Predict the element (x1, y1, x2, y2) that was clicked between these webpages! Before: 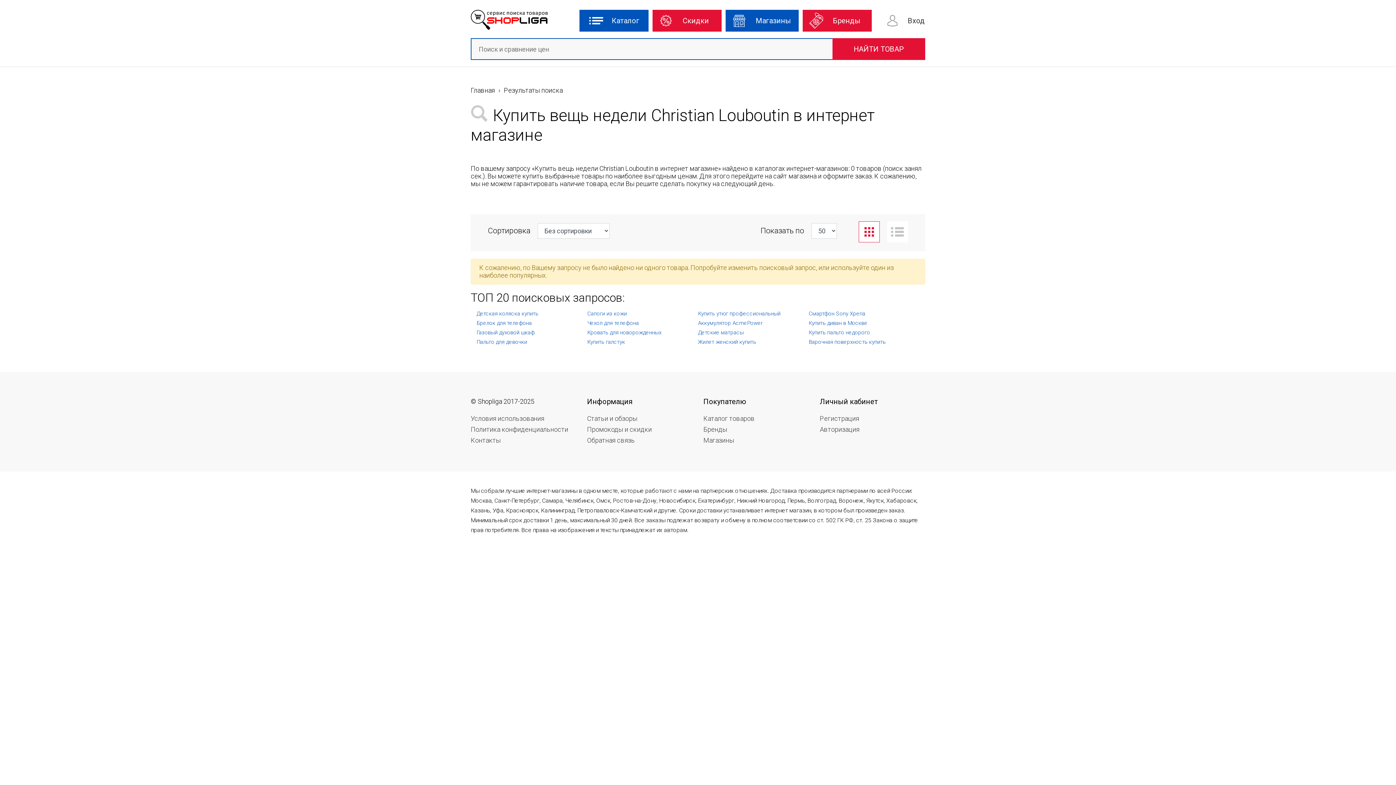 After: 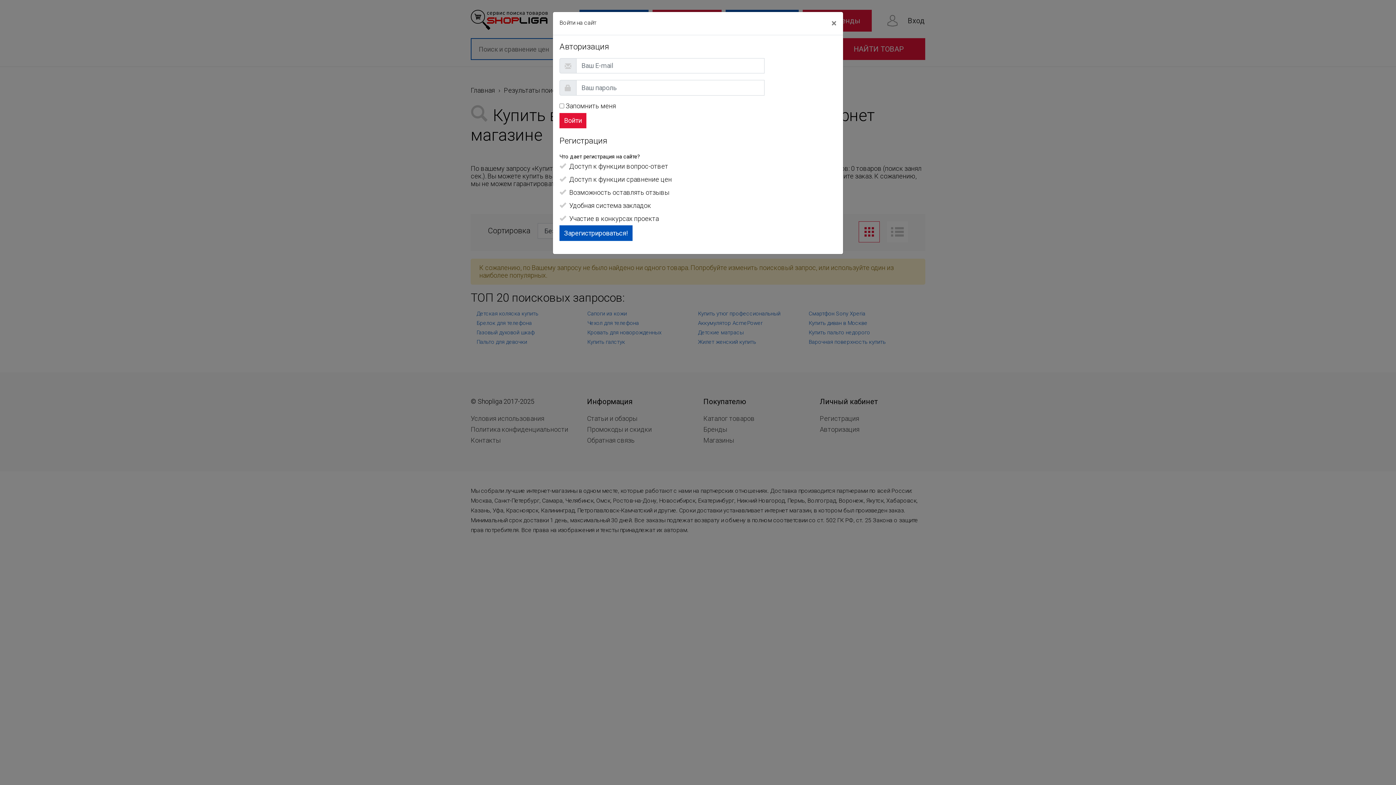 Action: bbox: (820, 414, 859, 422) label: Регистрация